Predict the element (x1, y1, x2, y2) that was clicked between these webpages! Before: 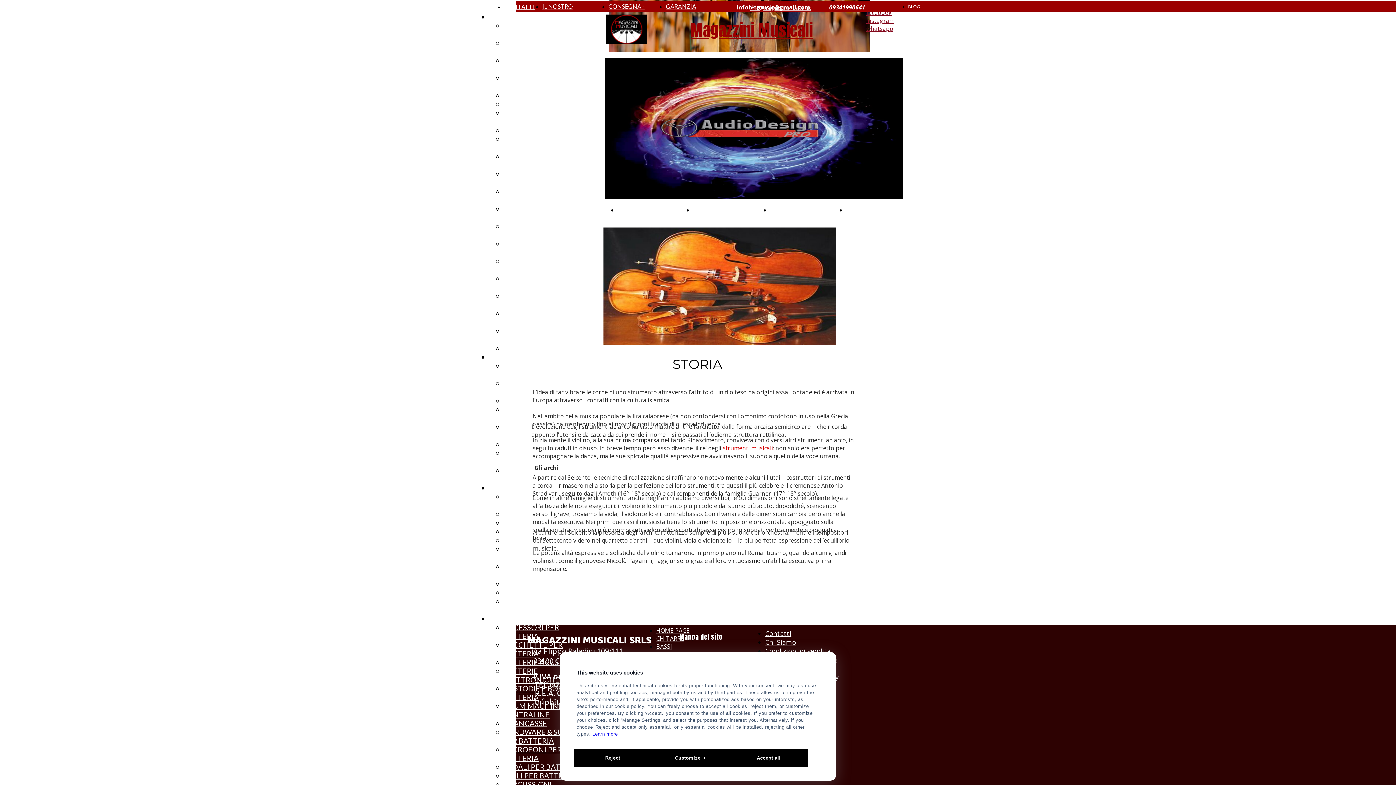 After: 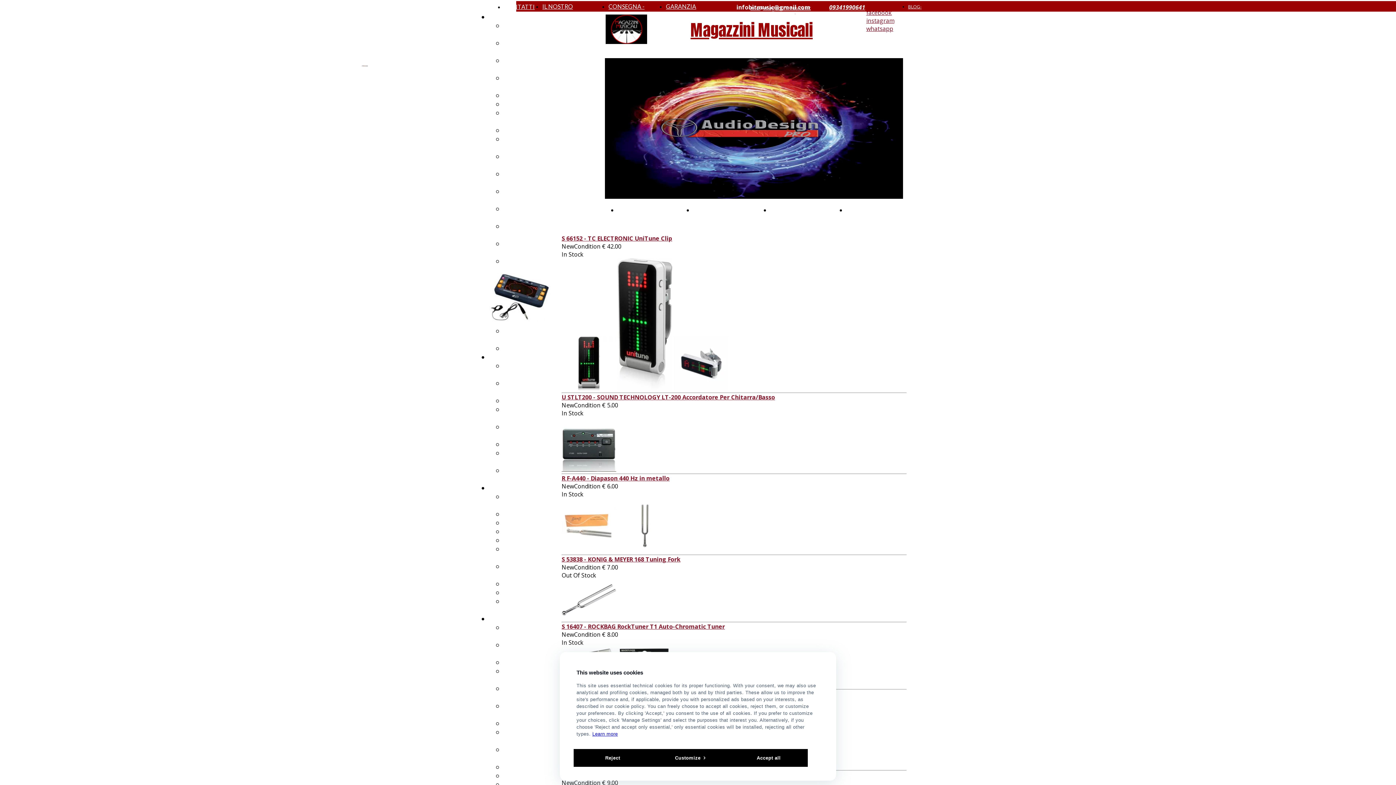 Action: label: ACCORDATORI E METRONOMI bbox: (503, 38, 562, 56)